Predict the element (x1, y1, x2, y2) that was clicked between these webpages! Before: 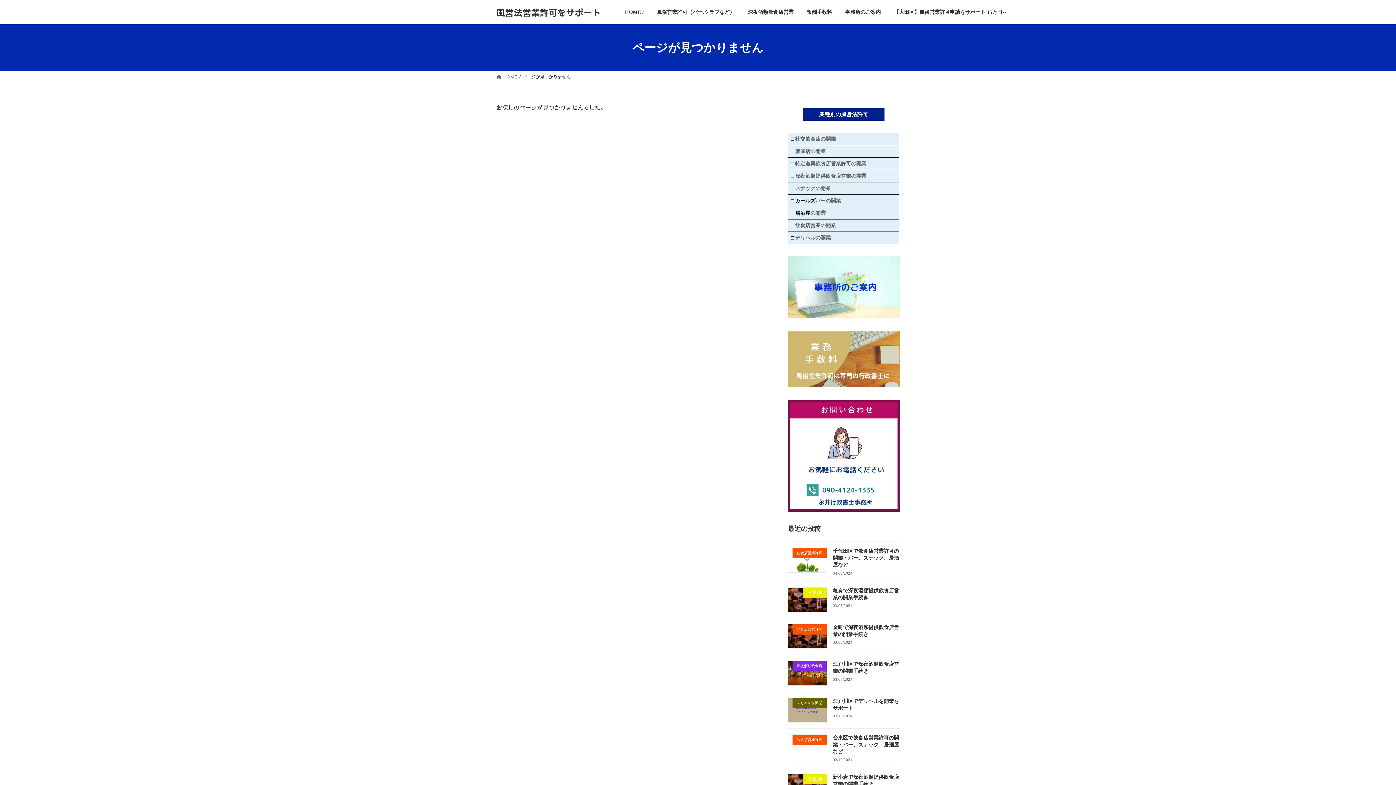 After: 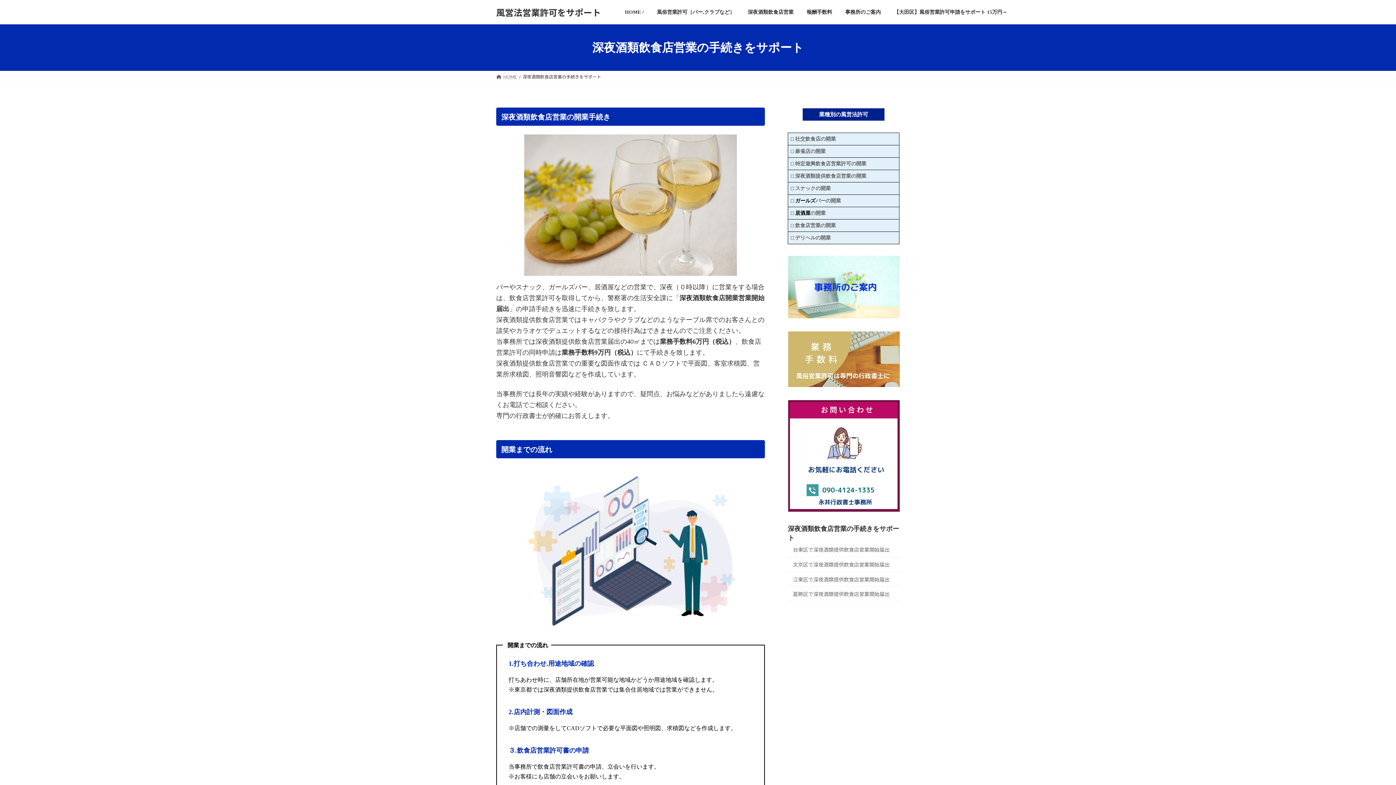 Action: label: 深夜酒類提供飲食店営業の開業 bbox: (795, 173, 866, 178)